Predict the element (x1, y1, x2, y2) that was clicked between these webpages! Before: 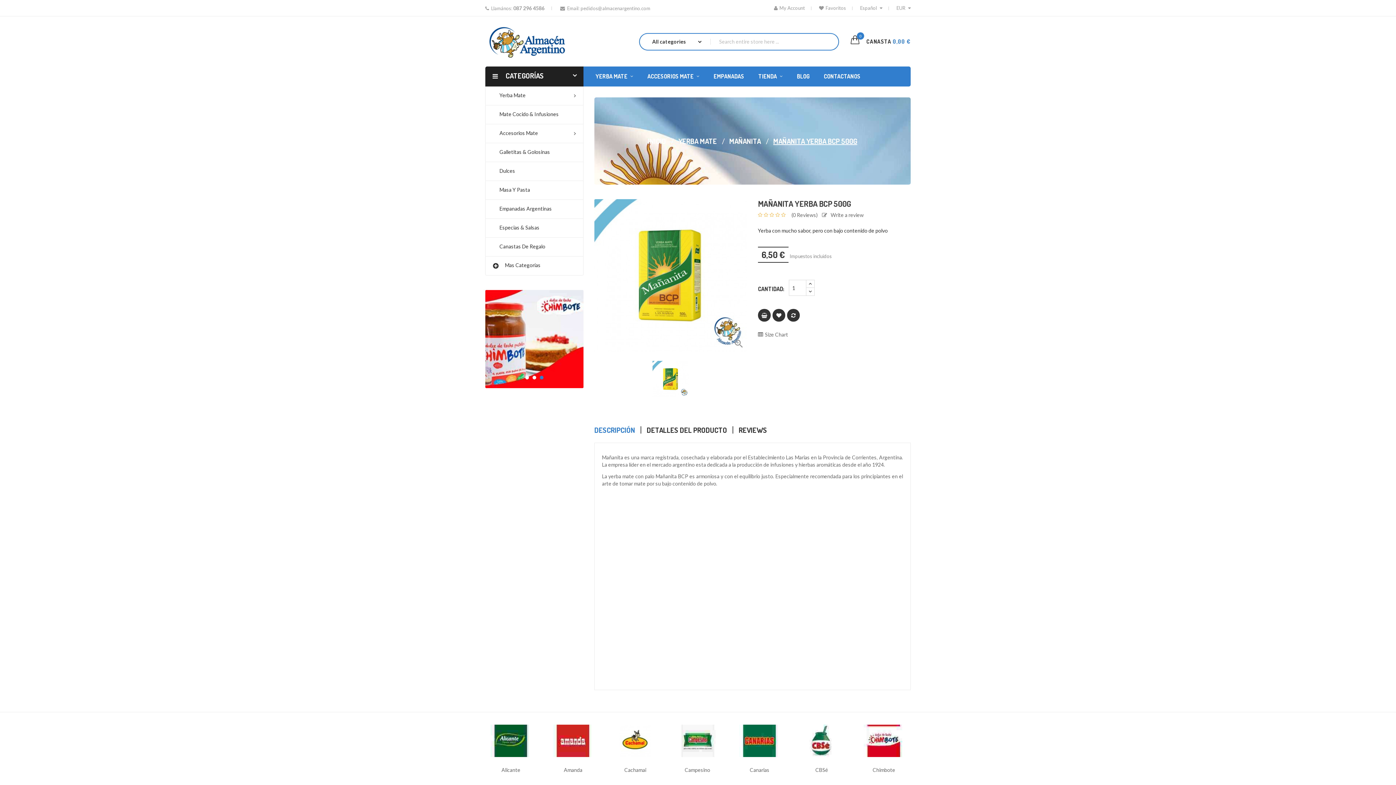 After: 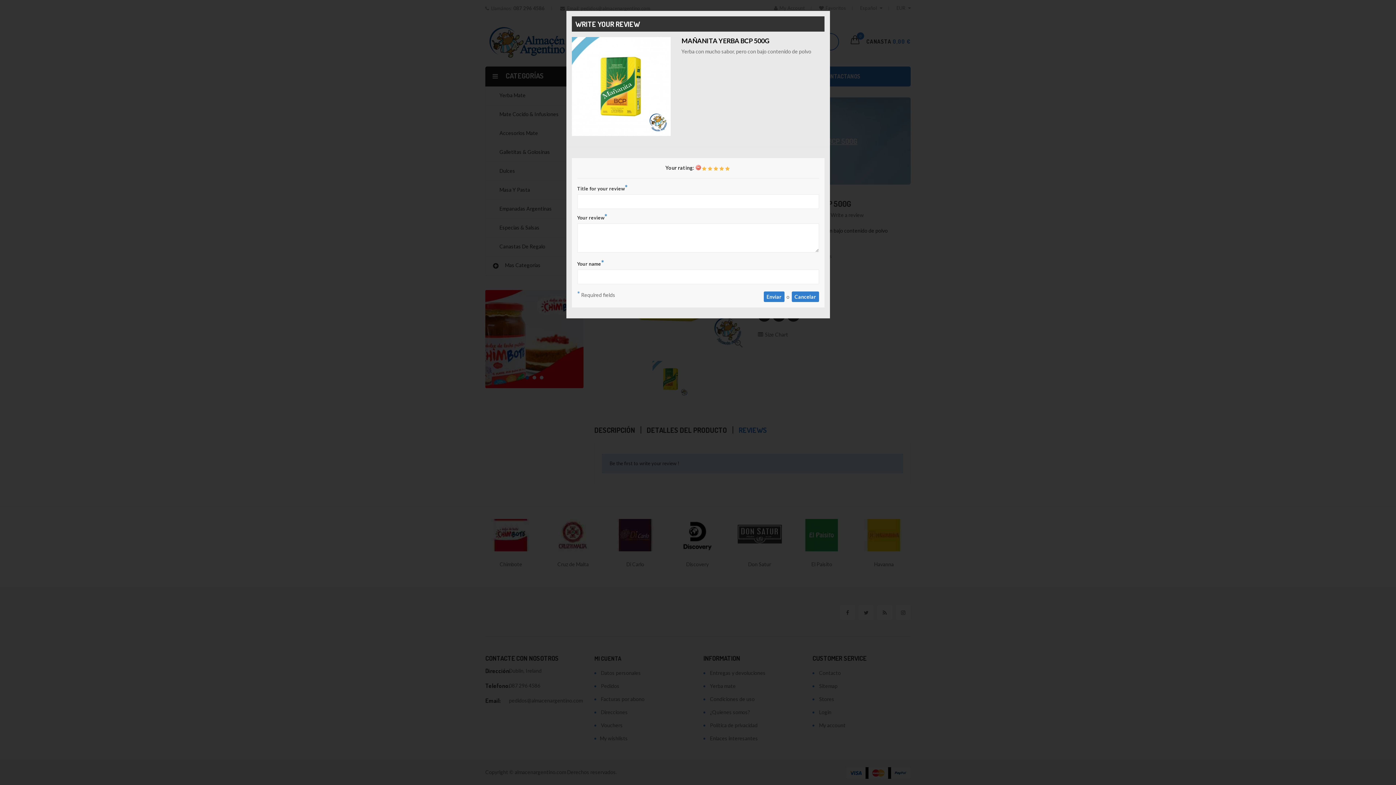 Action: bbox: (822, 212, 864, 218) label: Write a review